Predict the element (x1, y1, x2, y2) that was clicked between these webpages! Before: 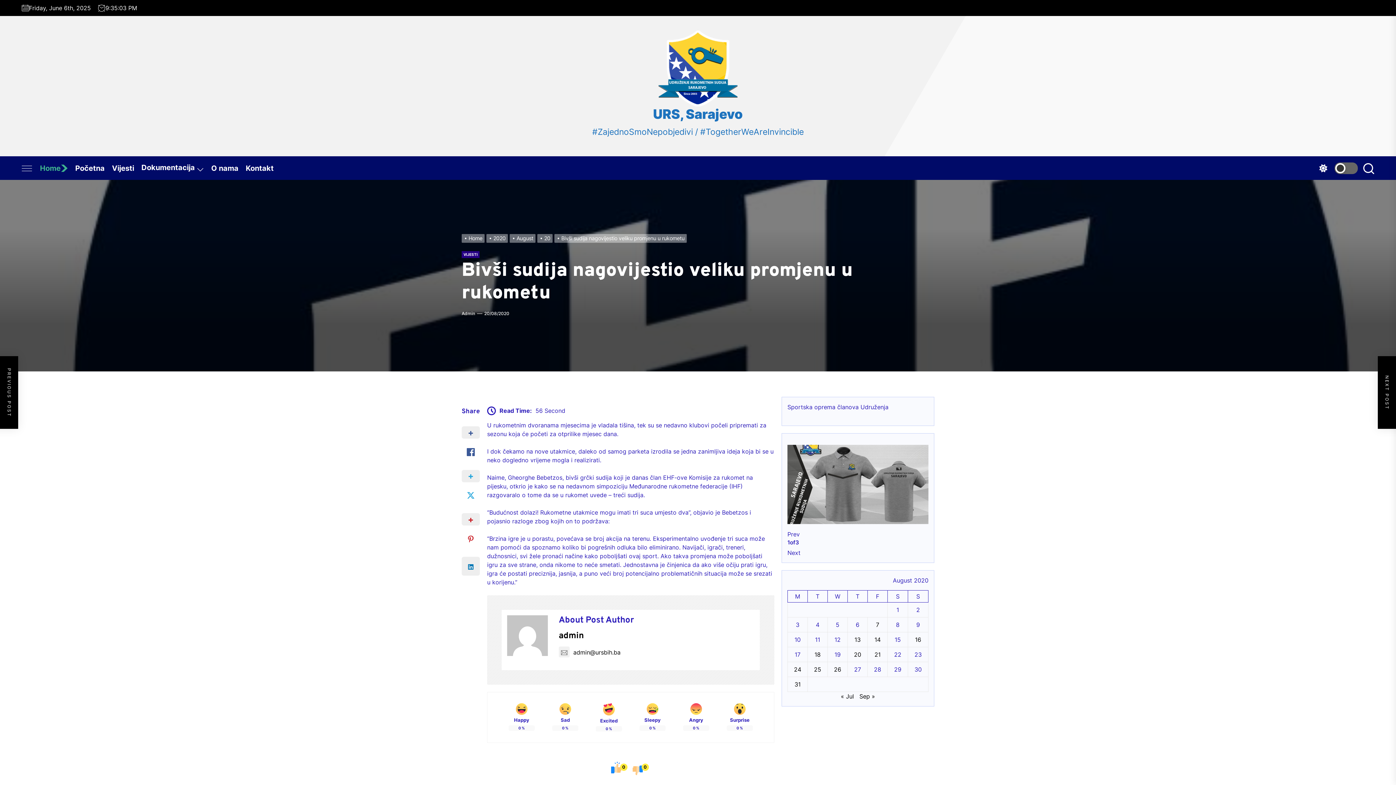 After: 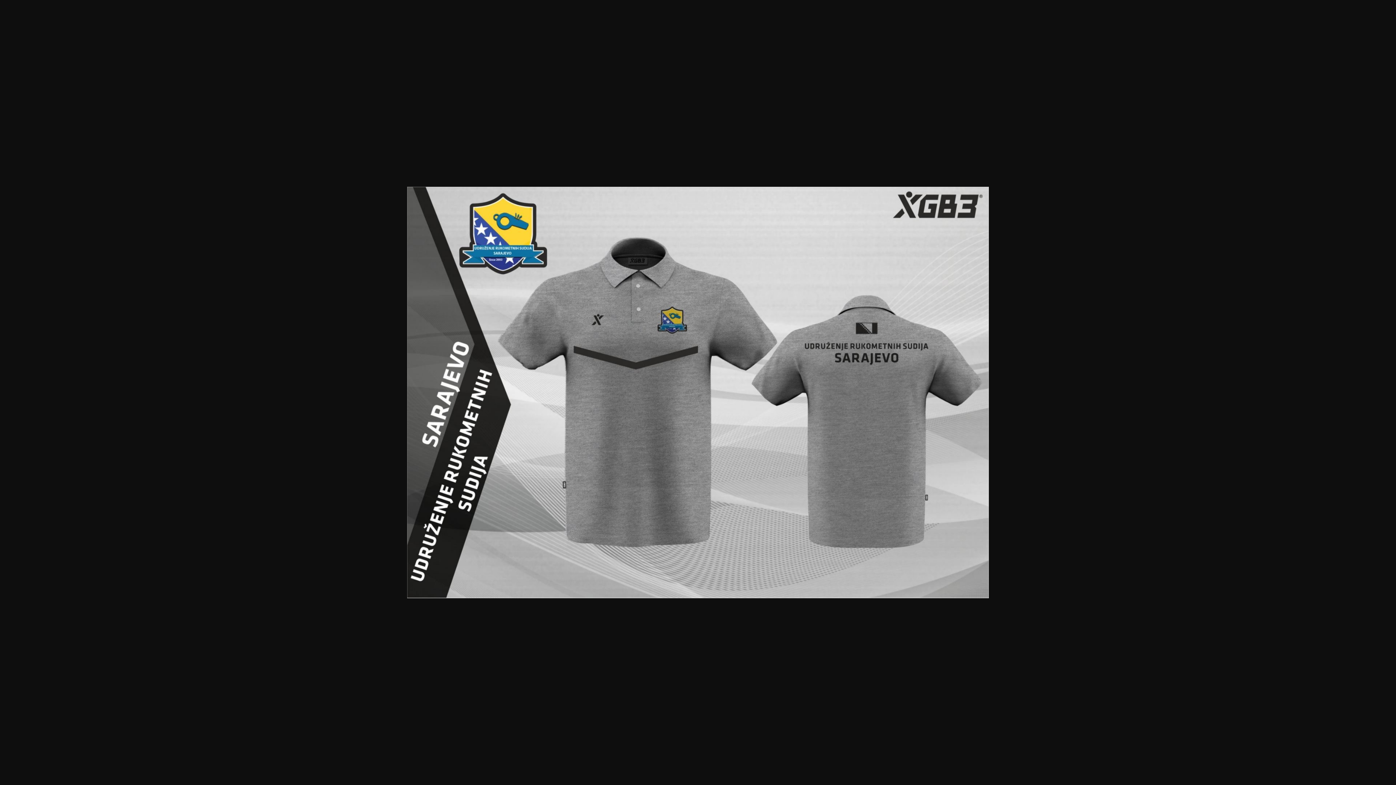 Action: bbox: (787, 445, 928, 453)